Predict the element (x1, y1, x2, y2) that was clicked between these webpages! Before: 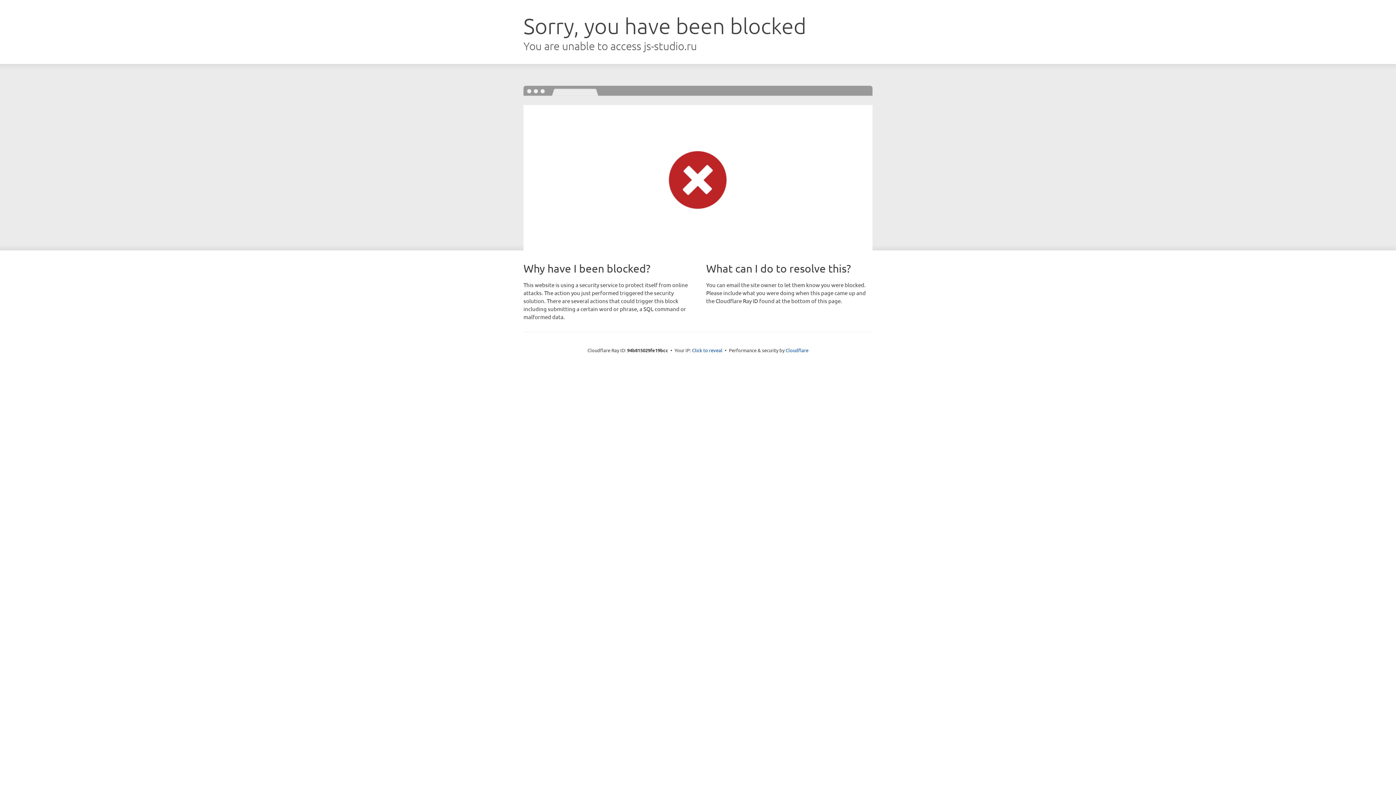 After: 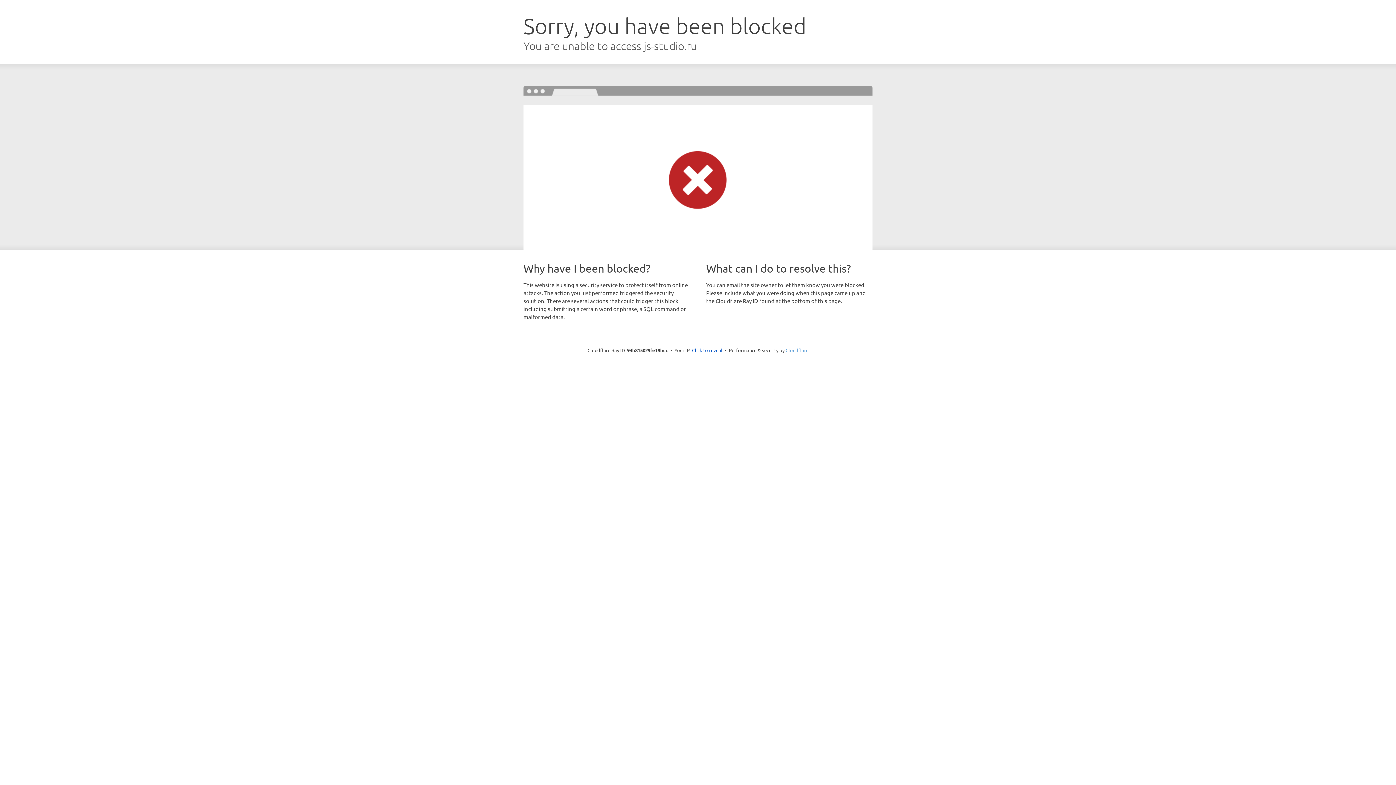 Action: bbox: (785, 347, 808, 353) label: Cloudflare